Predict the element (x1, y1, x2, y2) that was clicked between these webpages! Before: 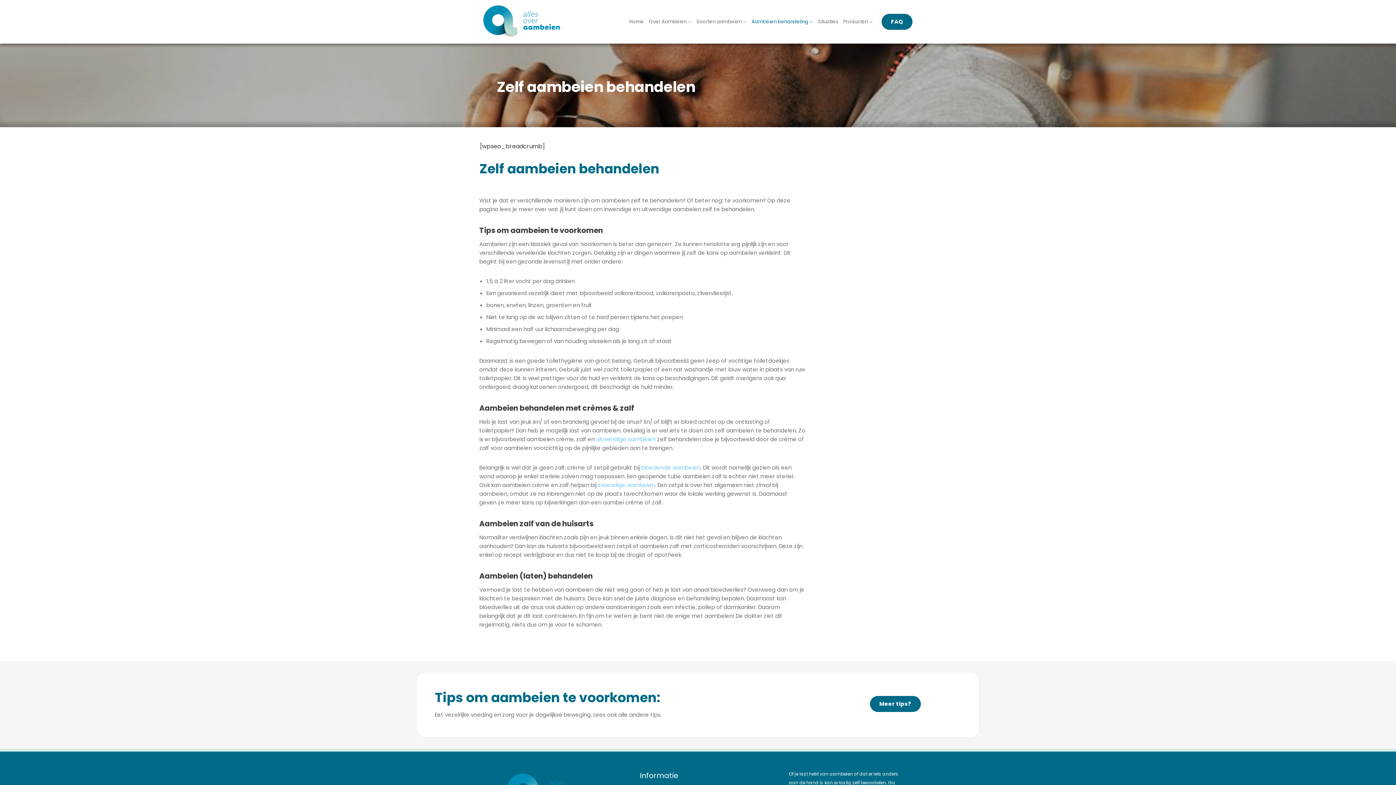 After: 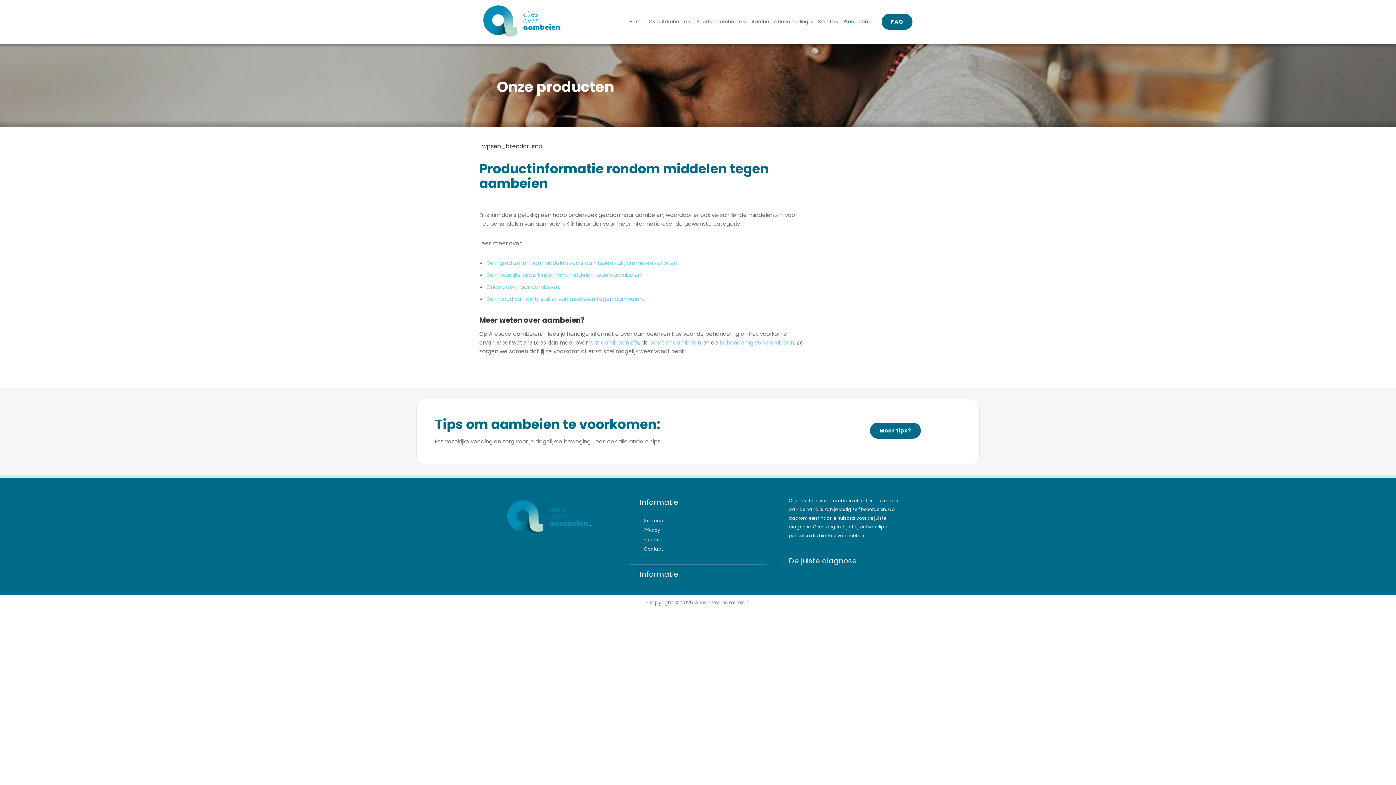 Action: bbox: (843, 14, 872, 29) label: Producten